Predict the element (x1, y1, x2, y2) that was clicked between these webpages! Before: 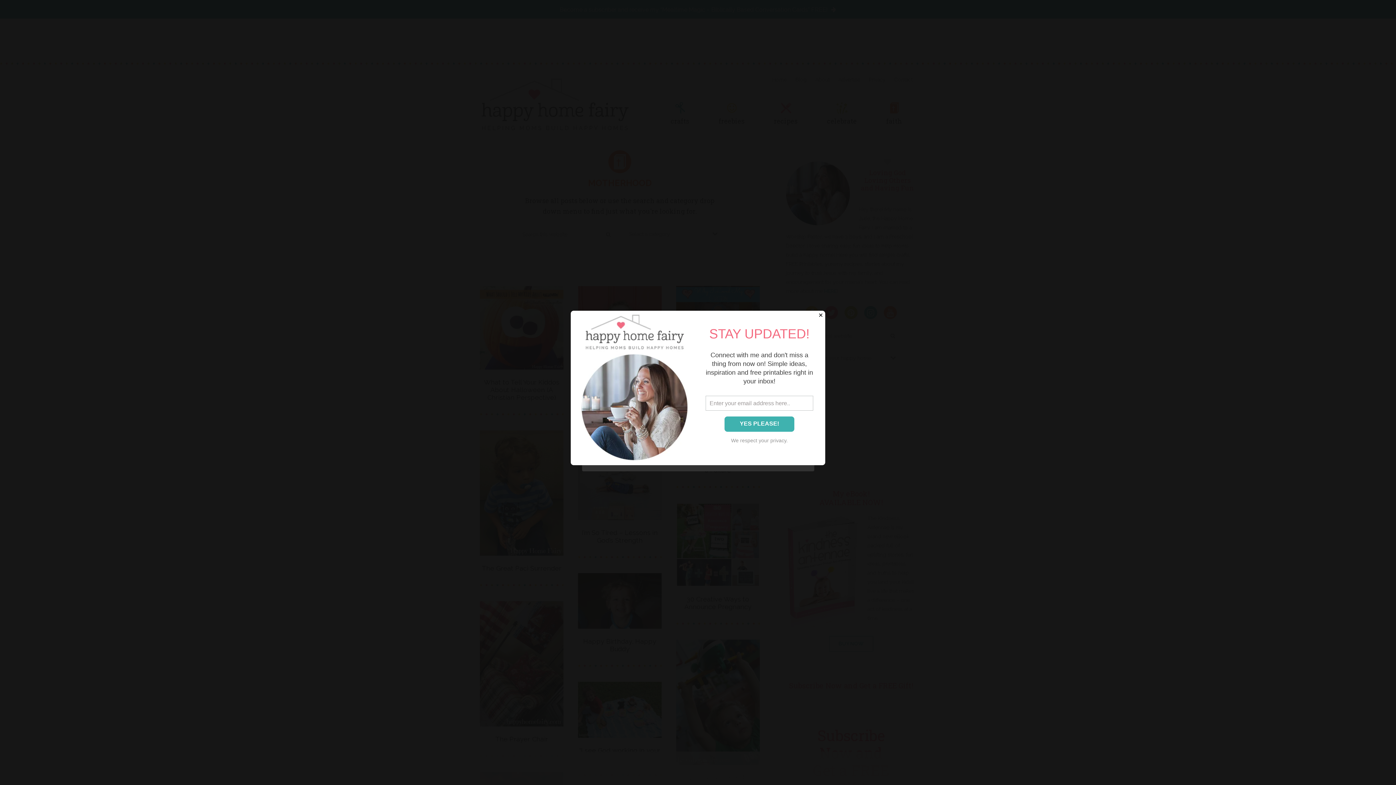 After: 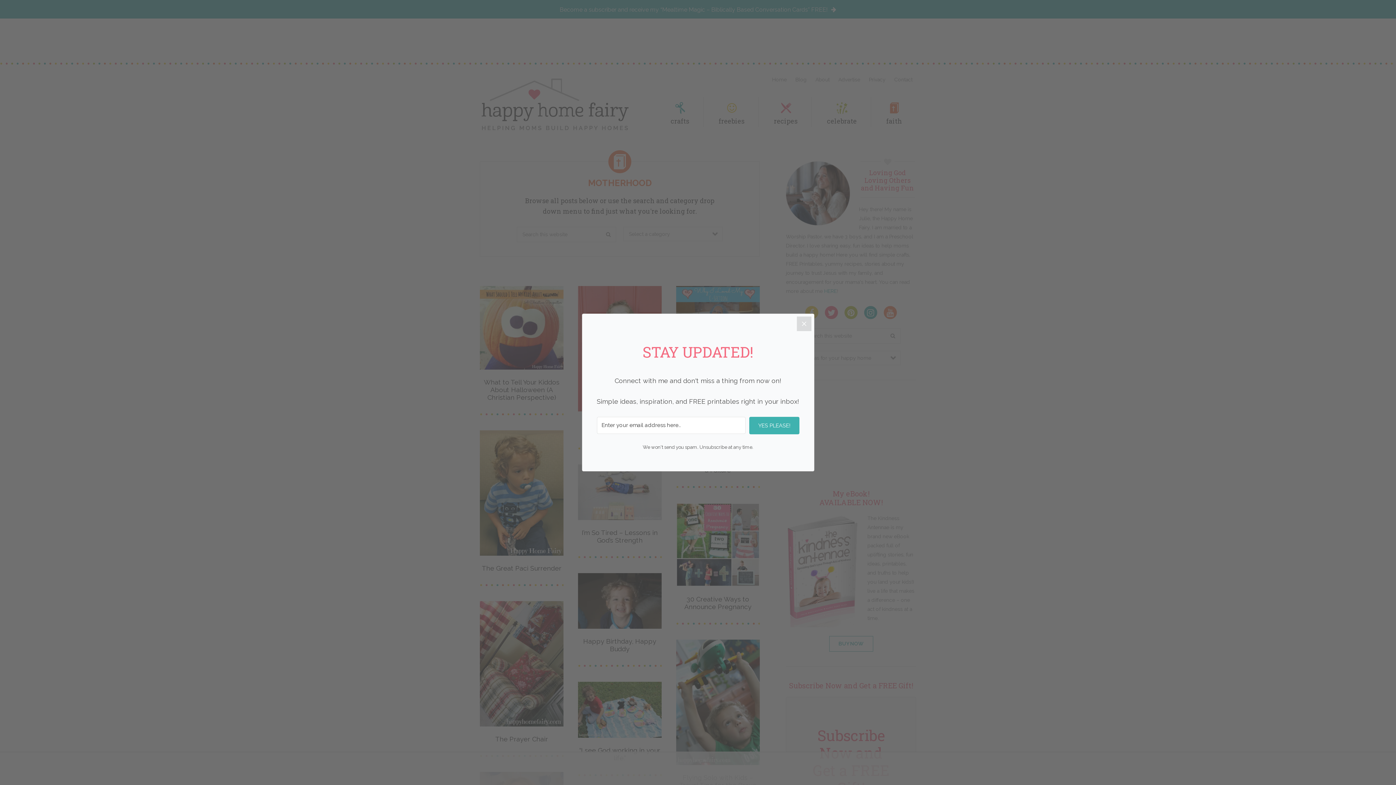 Action: bbox: (816, 310, 825, 320) label: Close